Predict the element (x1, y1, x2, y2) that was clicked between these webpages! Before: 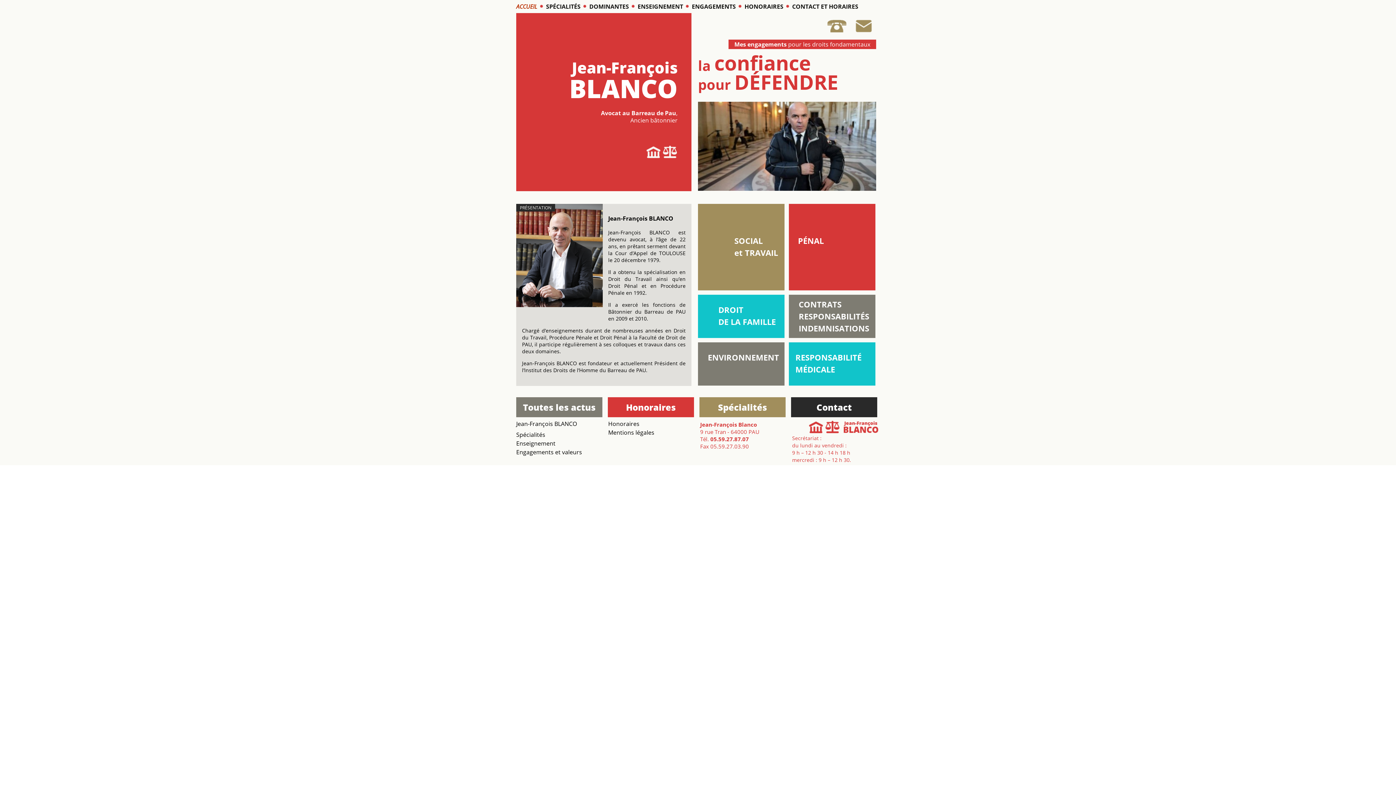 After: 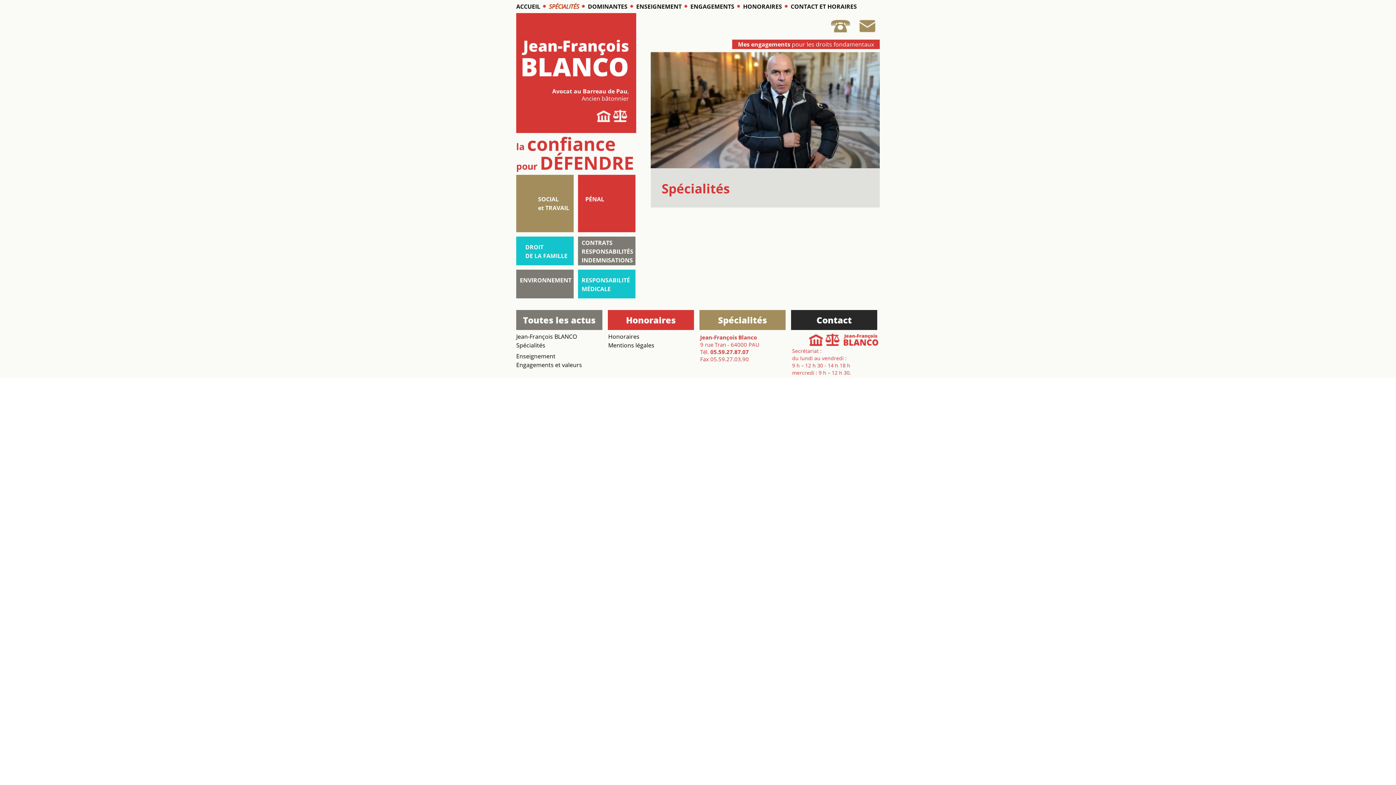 Action: label: SPÉCIALITÉS bbox: (546, 0, 587, 13)